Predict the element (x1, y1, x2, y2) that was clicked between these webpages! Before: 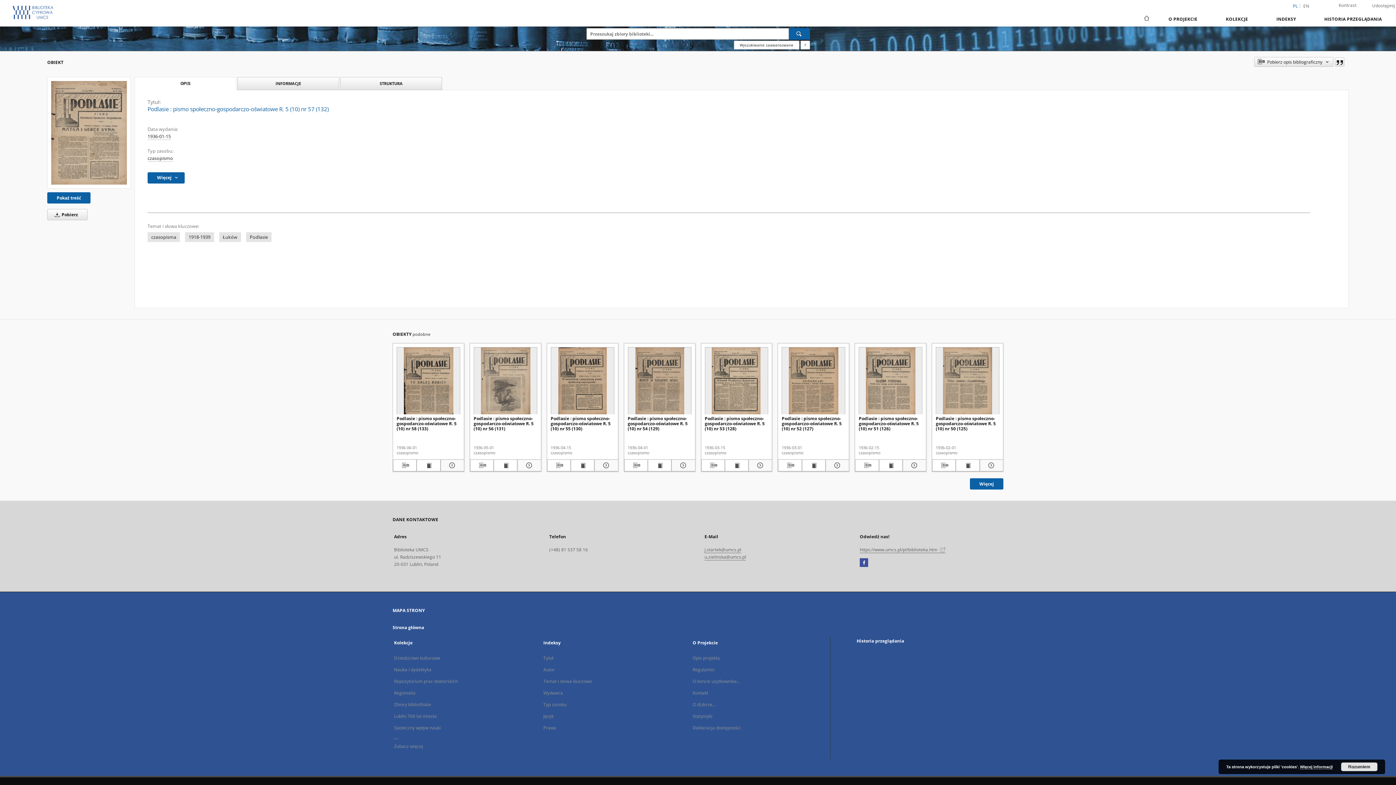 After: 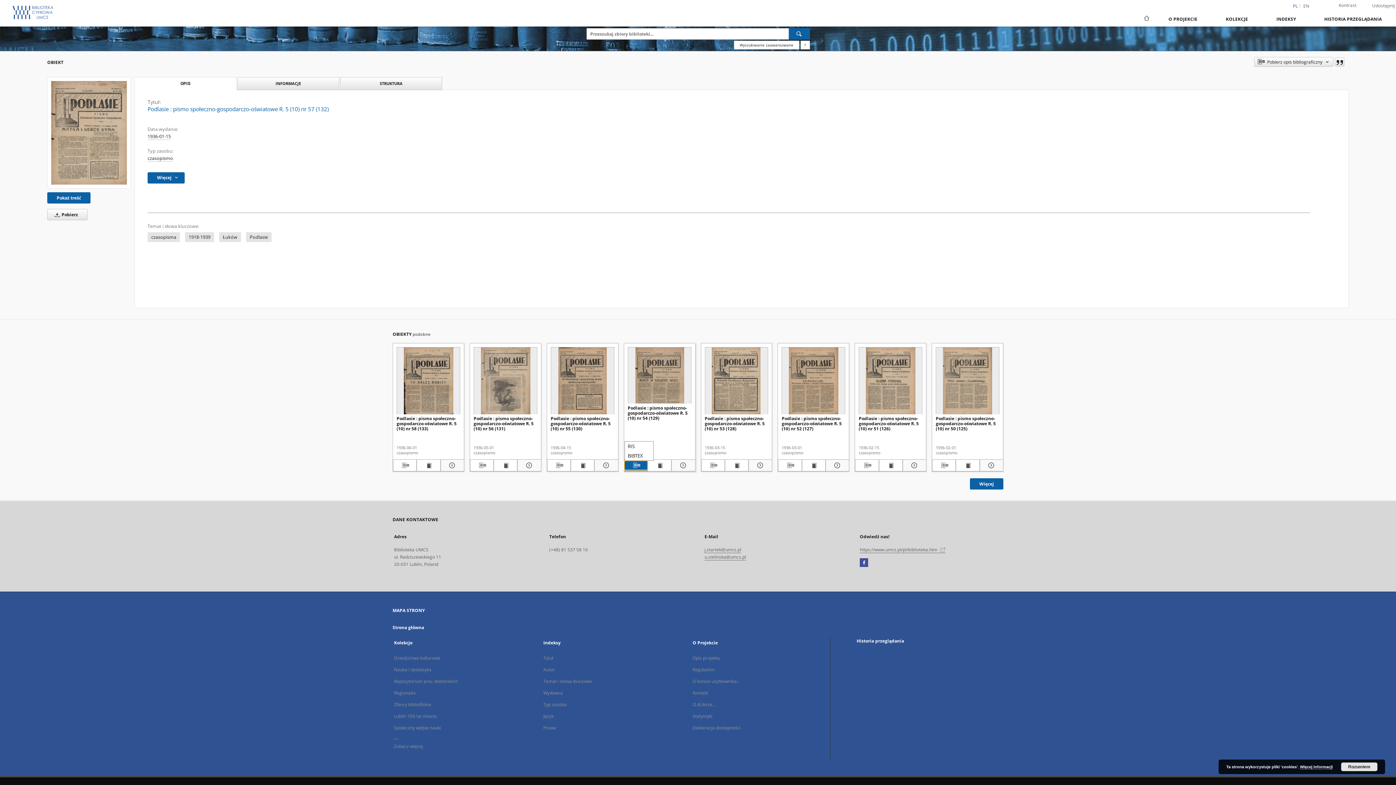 Action: label: Pobierz opis bibliograficzny bbox: (624, 461, 647, 470)